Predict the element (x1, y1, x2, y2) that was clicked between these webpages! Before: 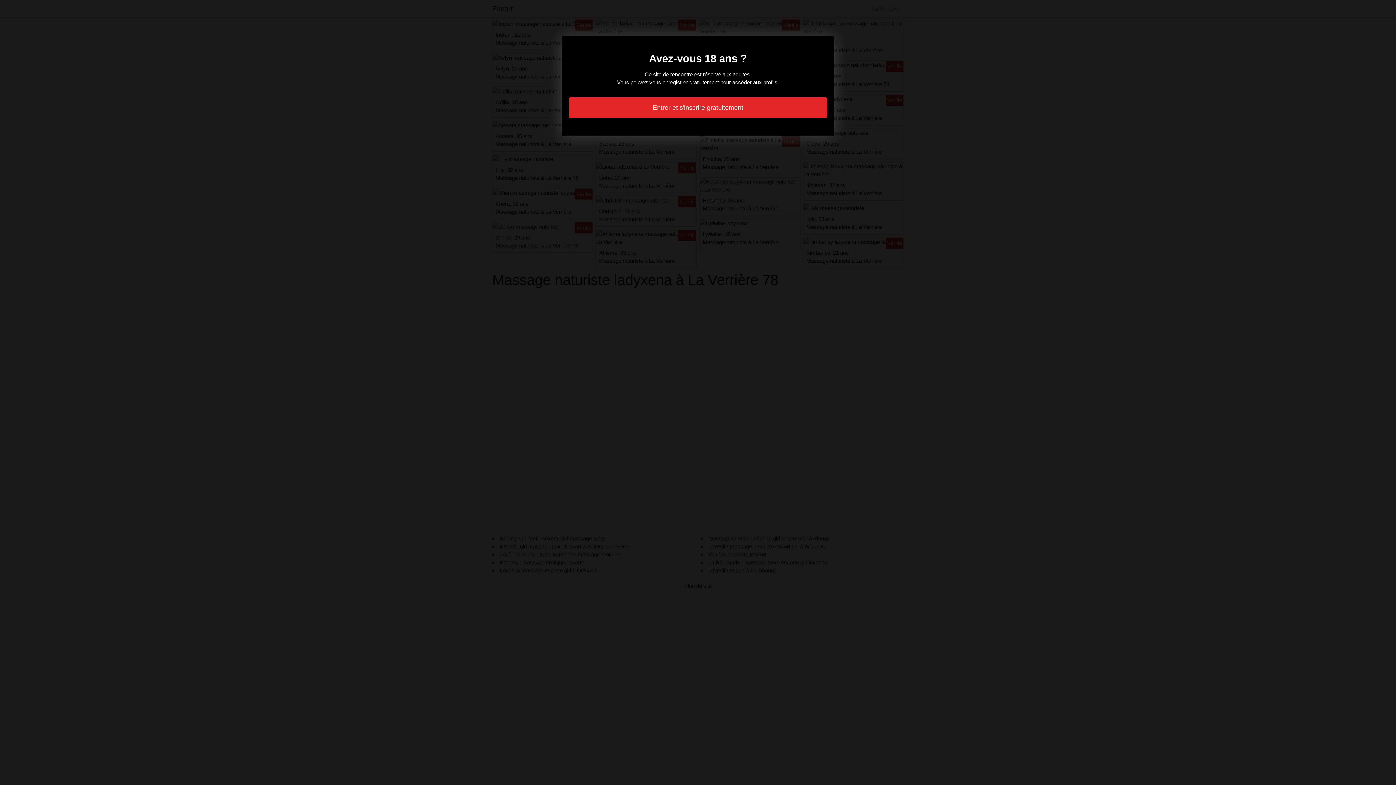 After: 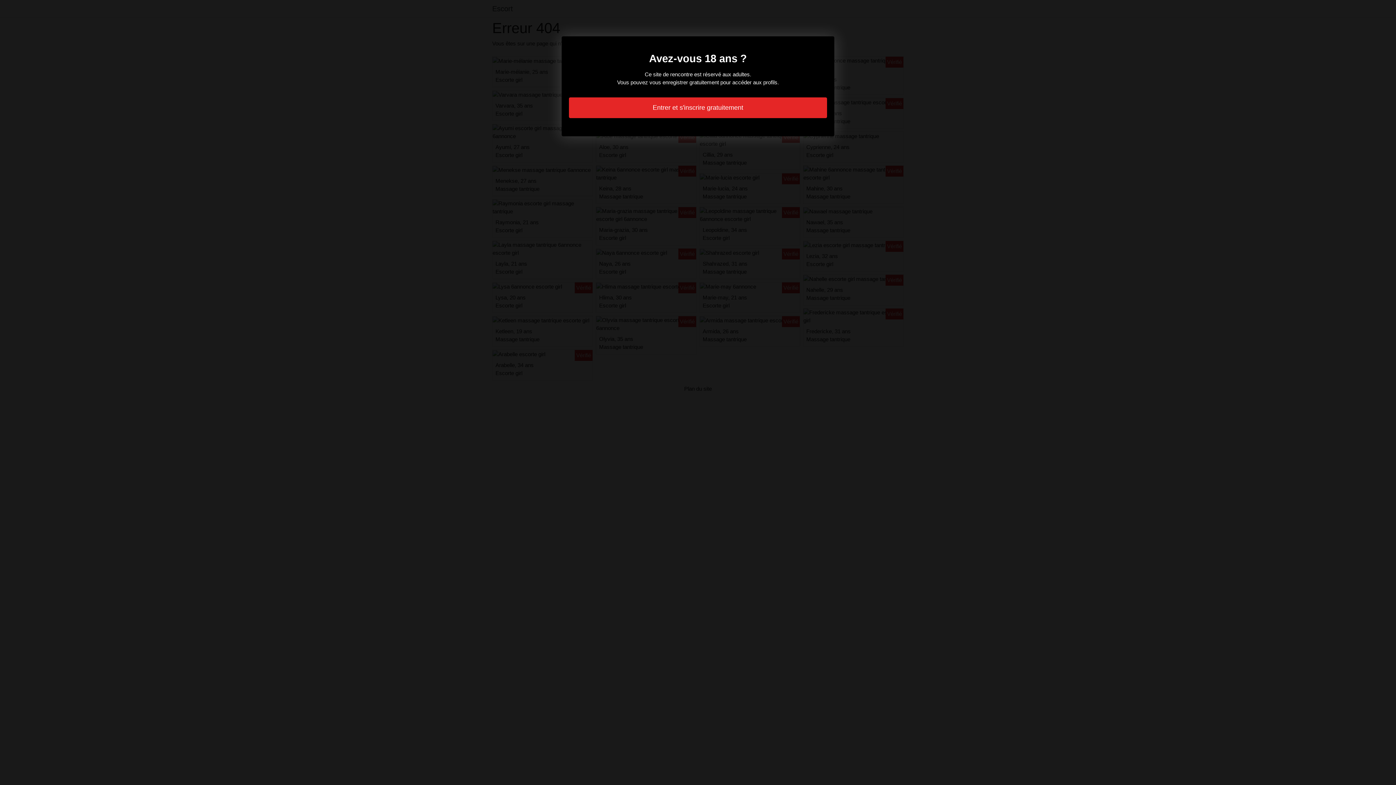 Action: label: Entrer et s'inscrire gratuitement bbox: (569, 97, 827, 118)